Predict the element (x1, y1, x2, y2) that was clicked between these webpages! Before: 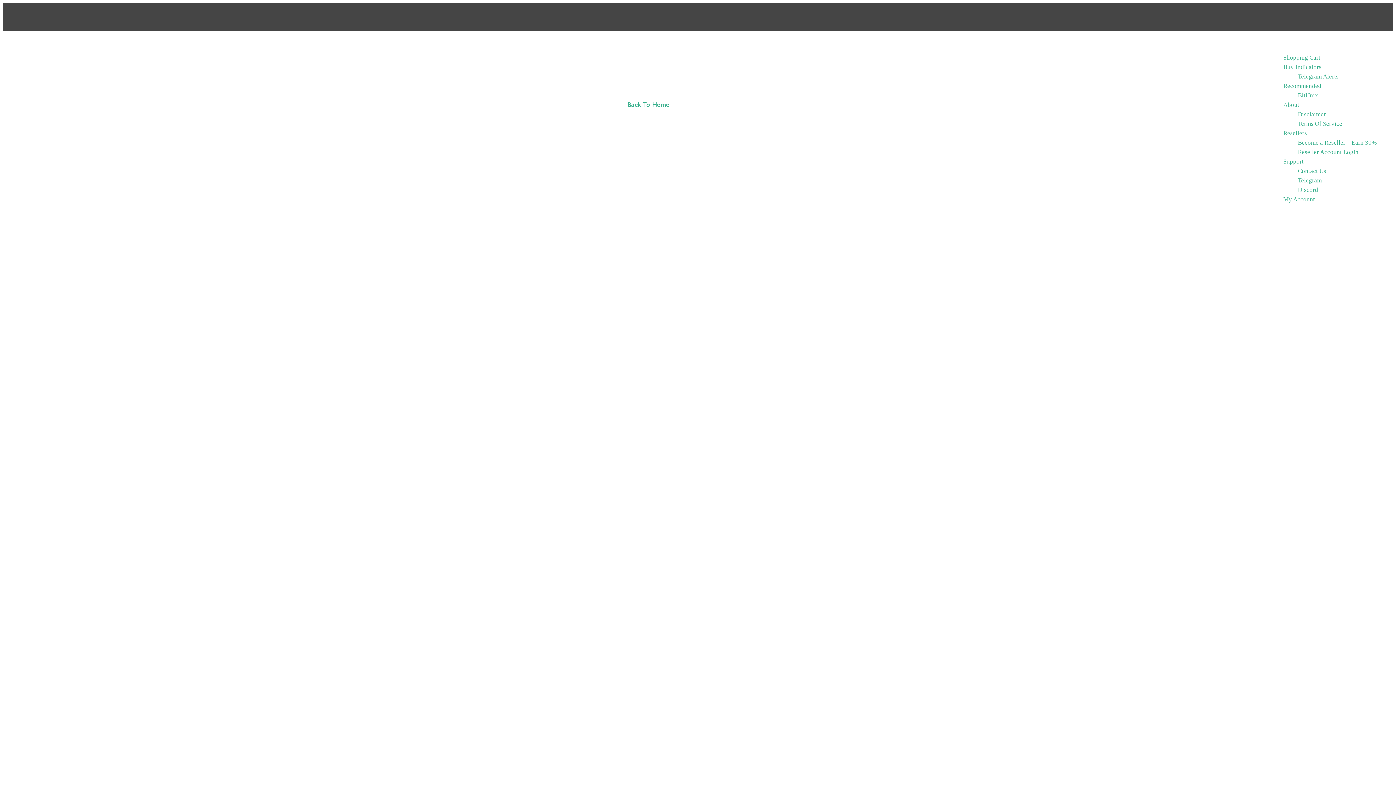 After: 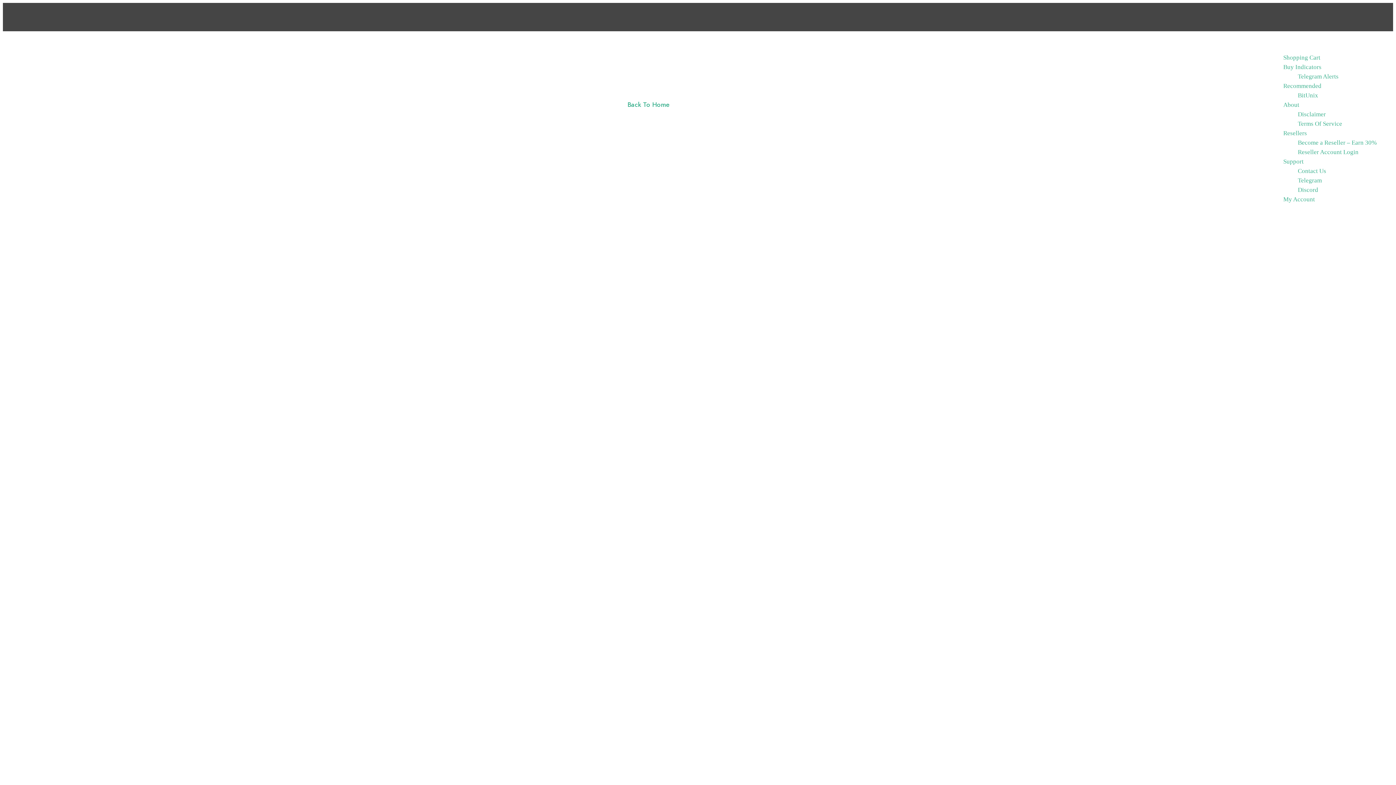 Action: label: Reseller Account Login bbox: (1298, 148, 1358, 155)